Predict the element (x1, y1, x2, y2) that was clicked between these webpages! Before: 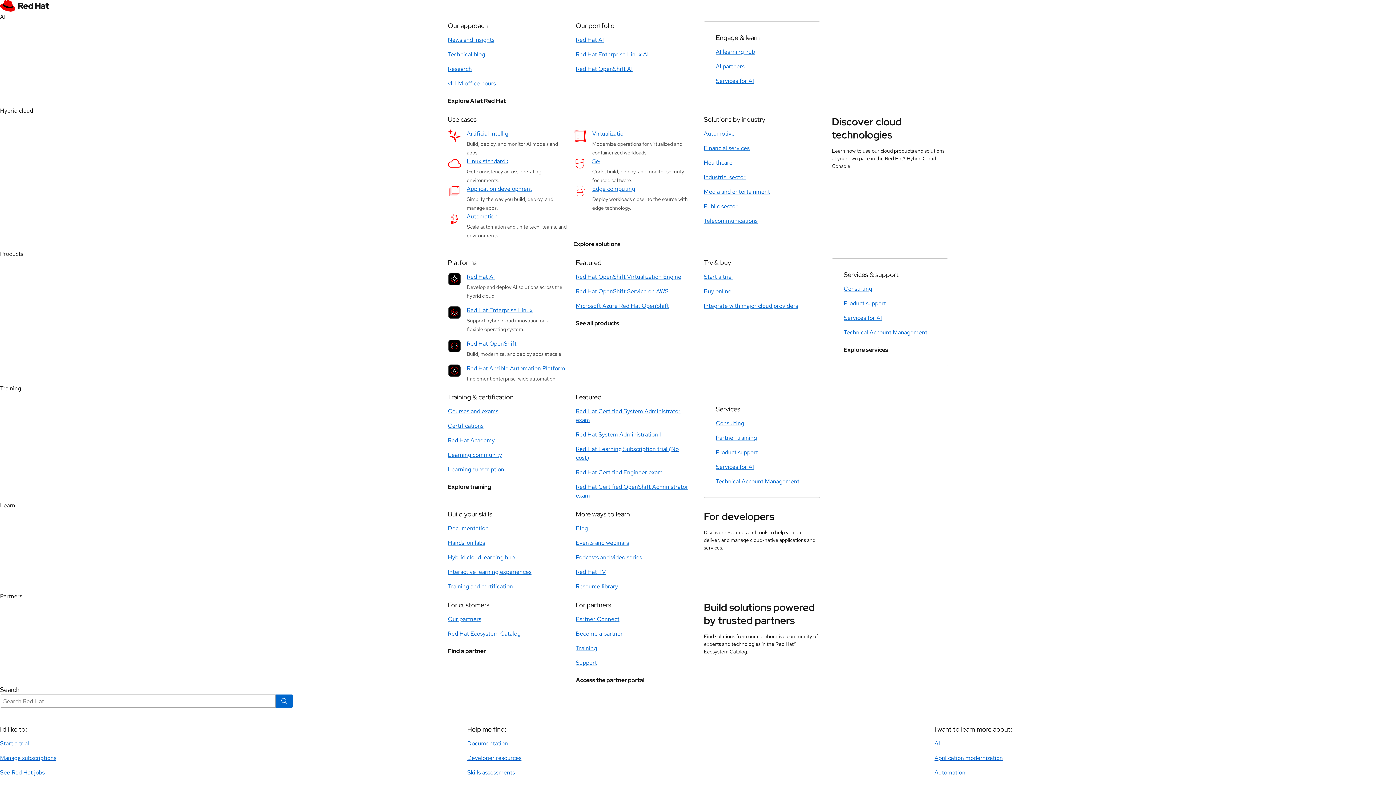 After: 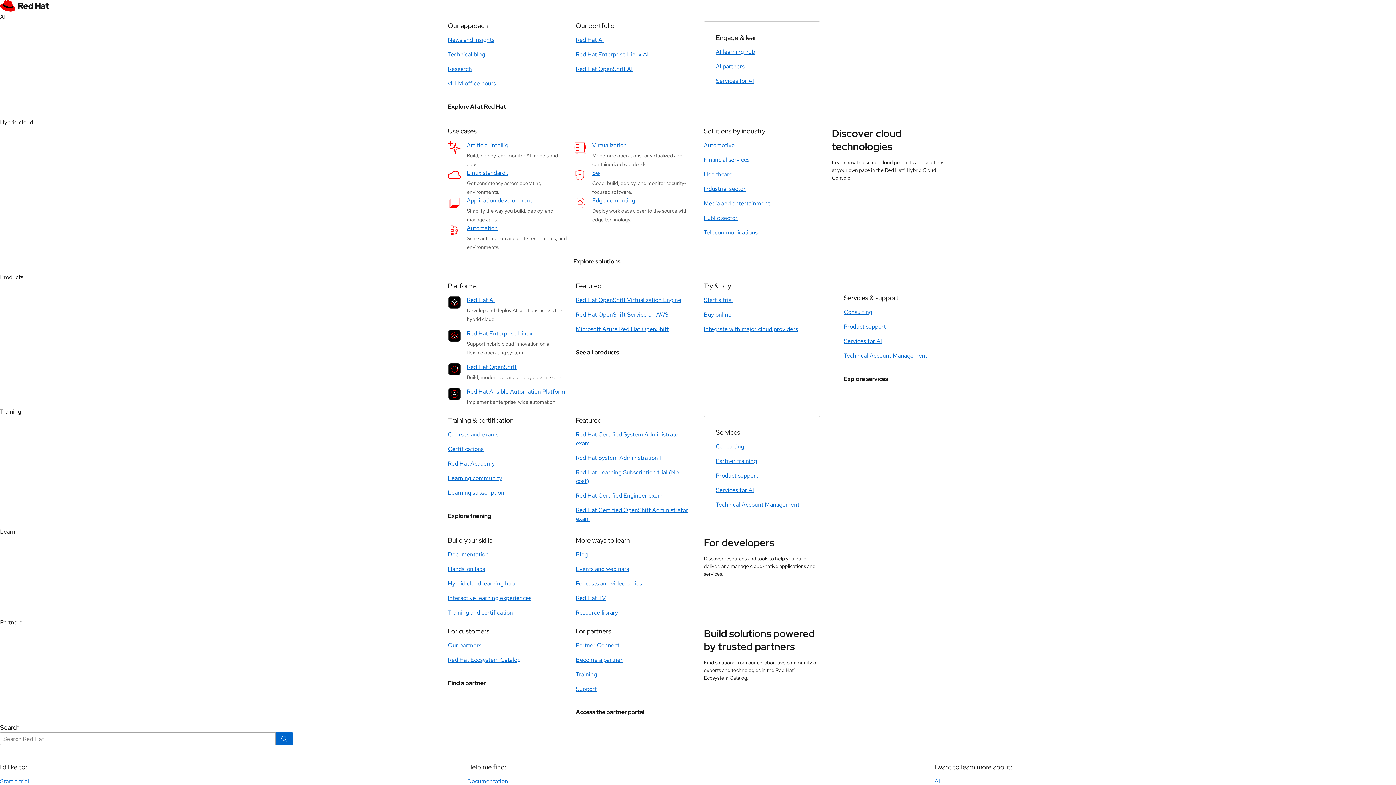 Action: label: Red Hat OpenShift bbox: (466, 340, 516, 348)